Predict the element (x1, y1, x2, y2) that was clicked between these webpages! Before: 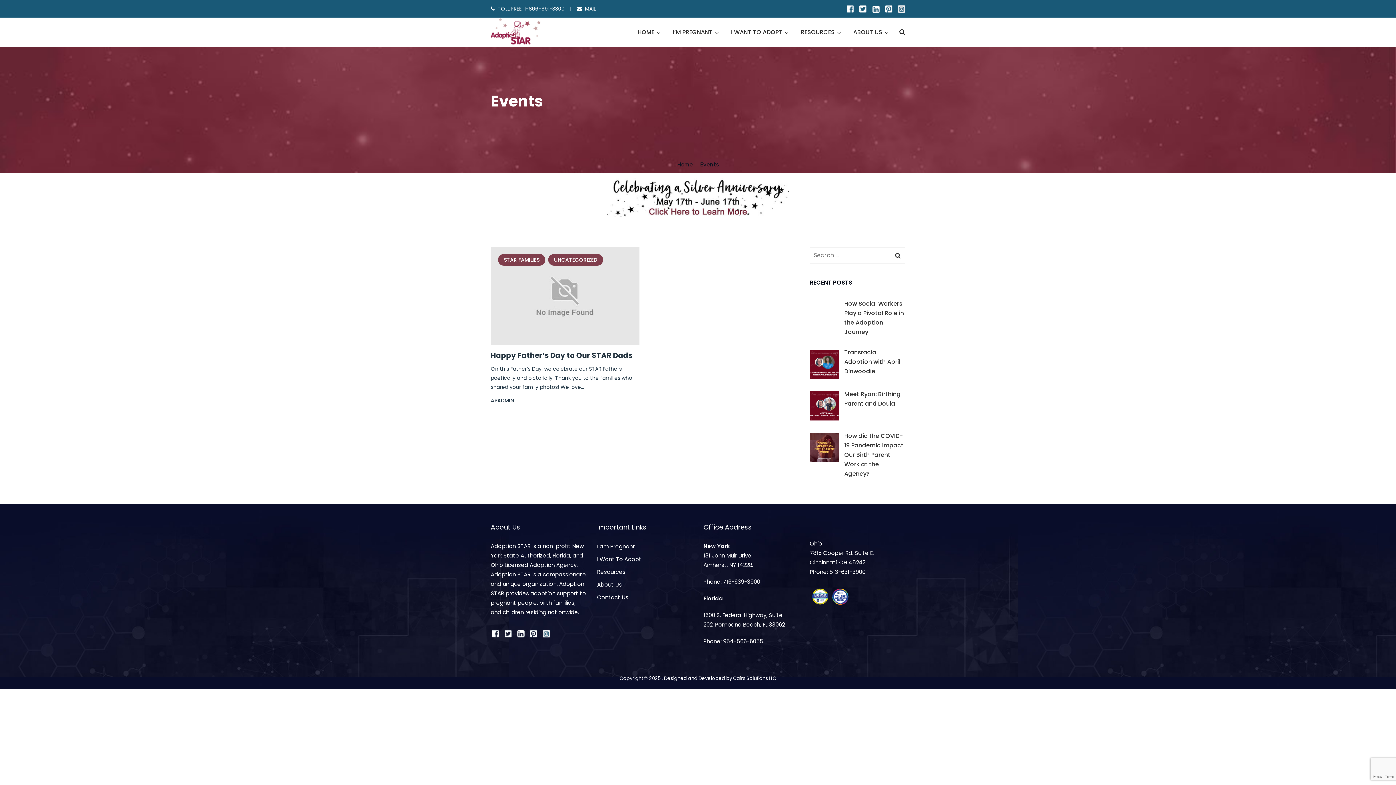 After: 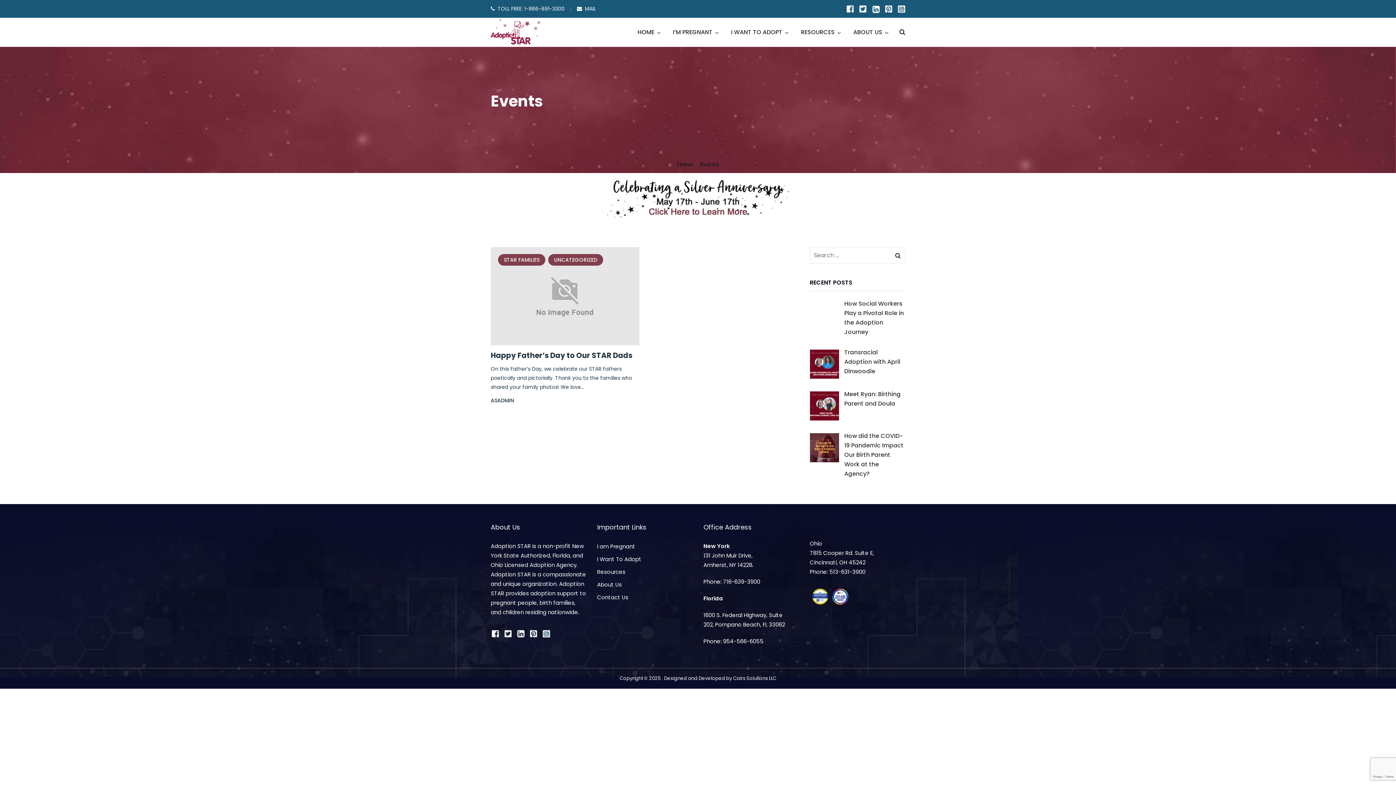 Action: bbox: (810, 588, 855, 605)